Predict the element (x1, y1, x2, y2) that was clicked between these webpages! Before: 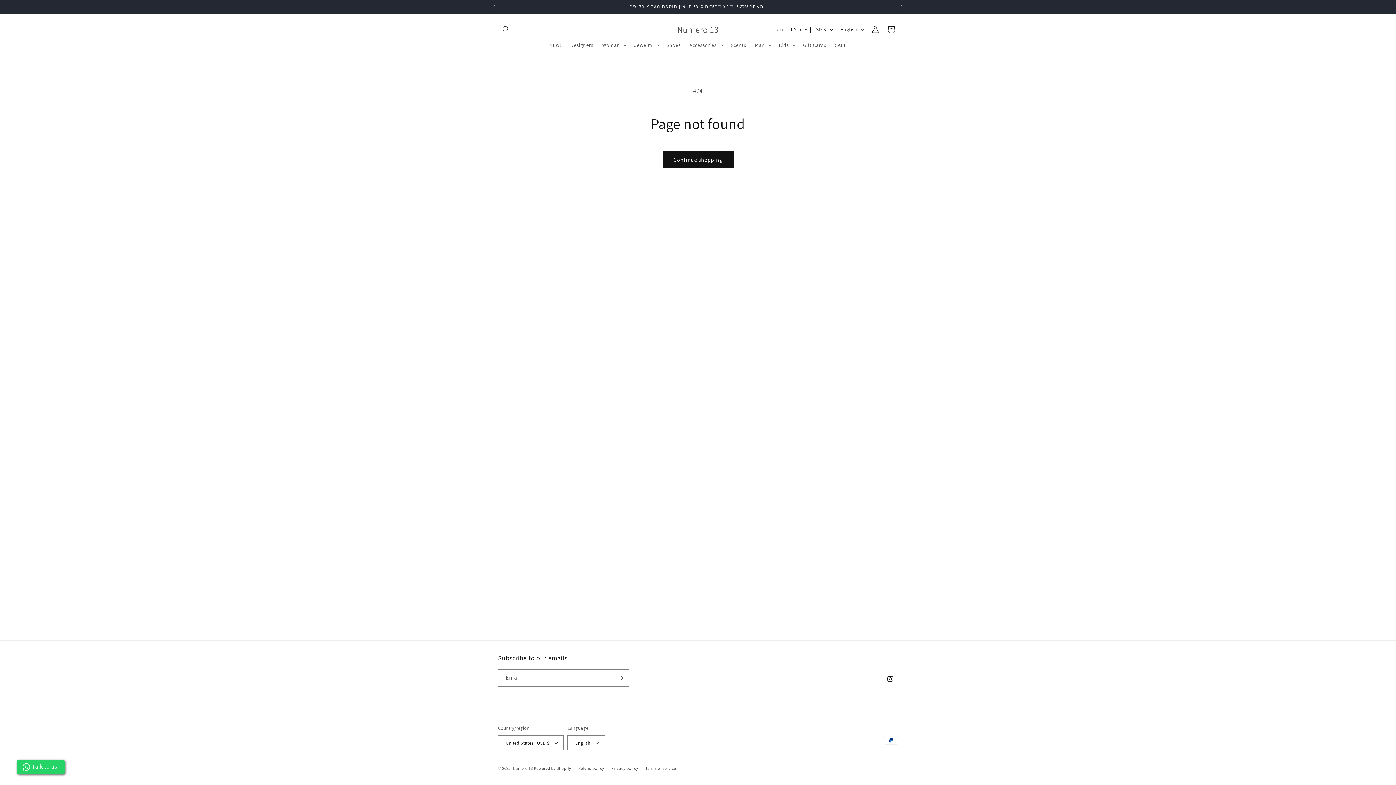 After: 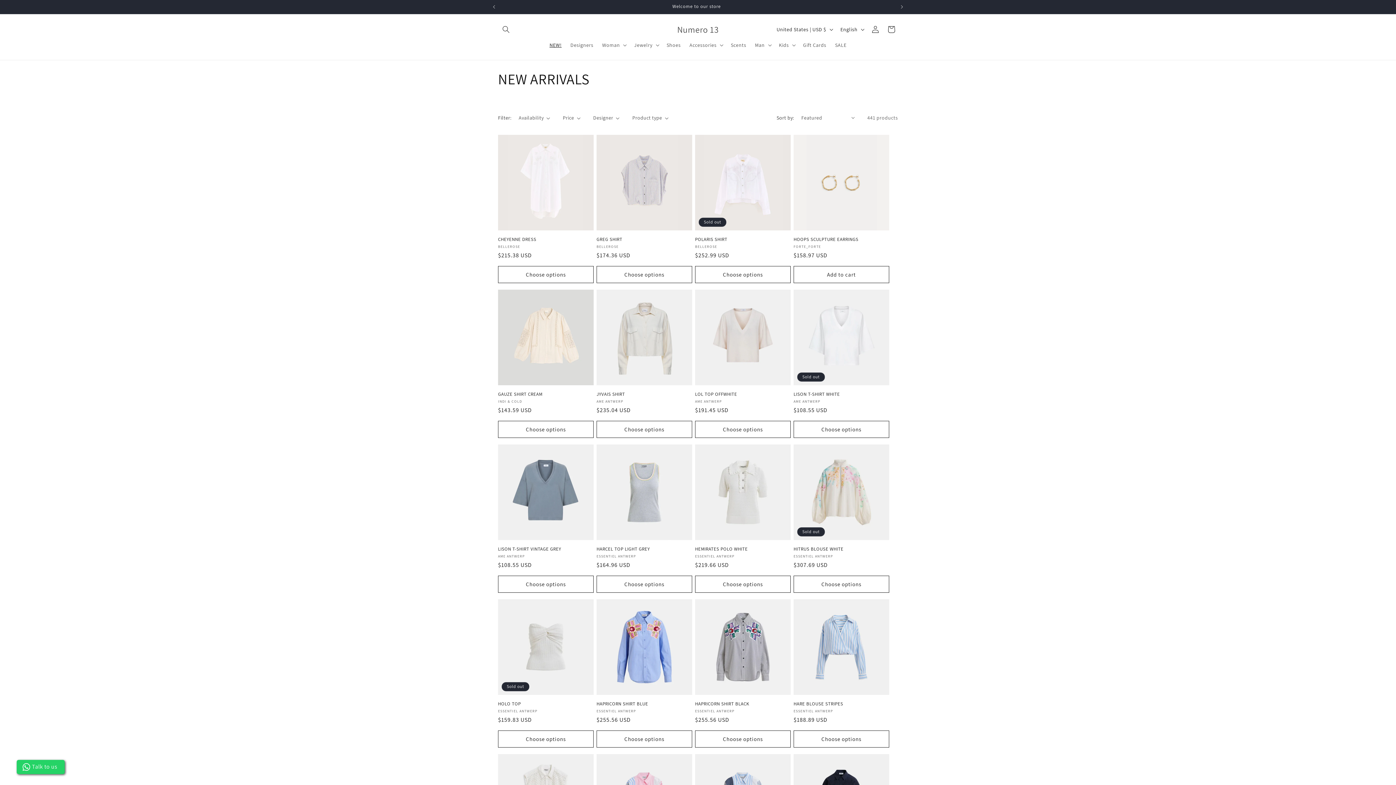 Action: bbox: (545, 37, 566, 52) label: NEW!